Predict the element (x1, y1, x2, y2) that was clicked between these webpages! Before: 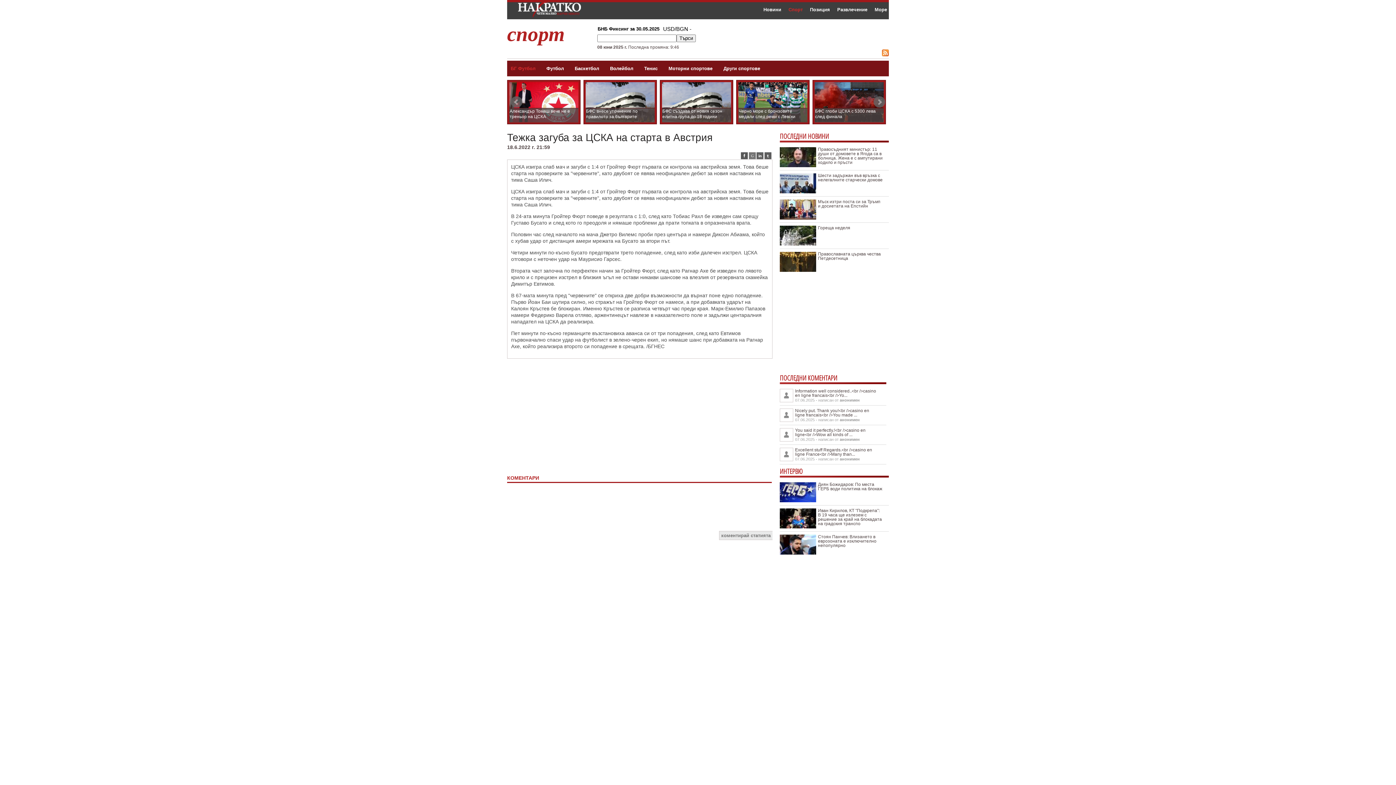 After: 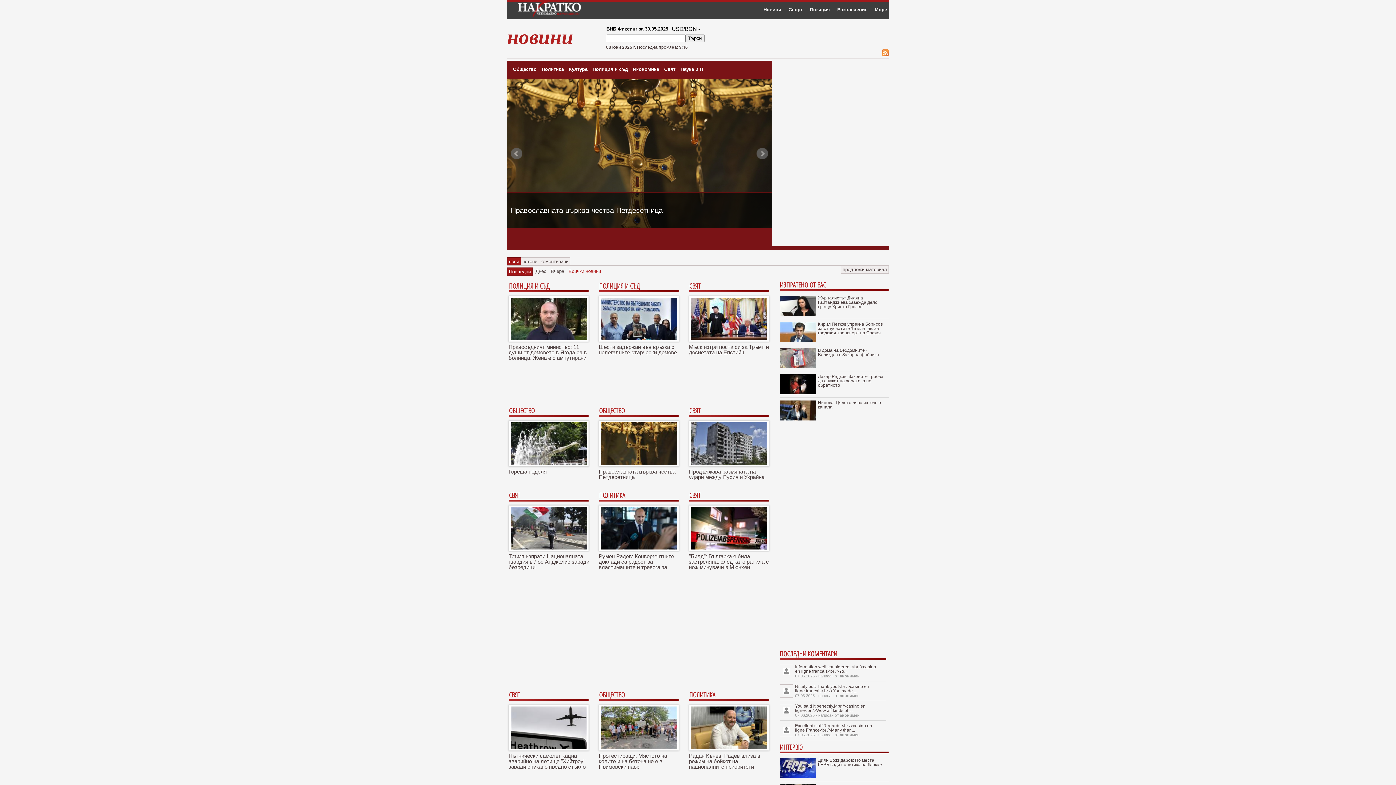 Action: bbox: (763, 6, 781, 12) label: Новини